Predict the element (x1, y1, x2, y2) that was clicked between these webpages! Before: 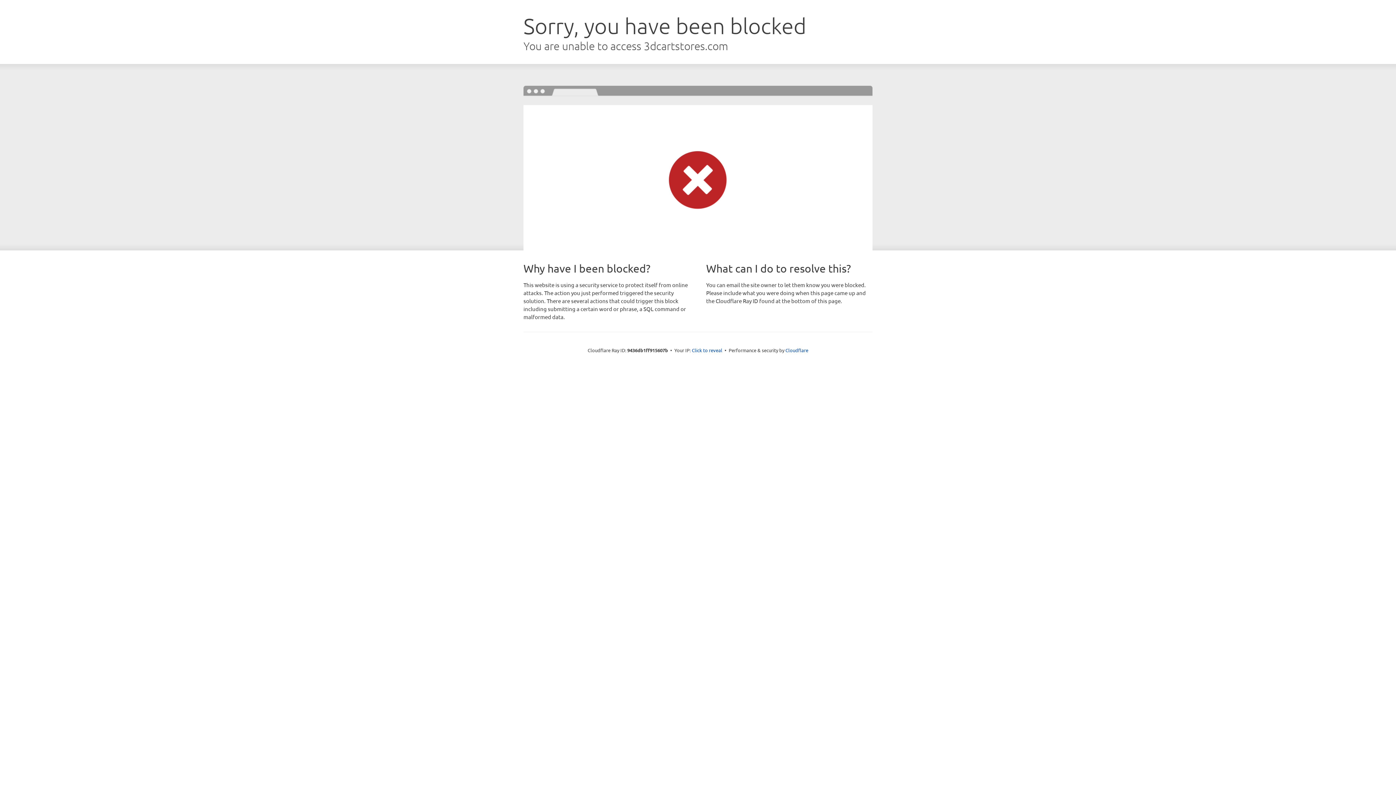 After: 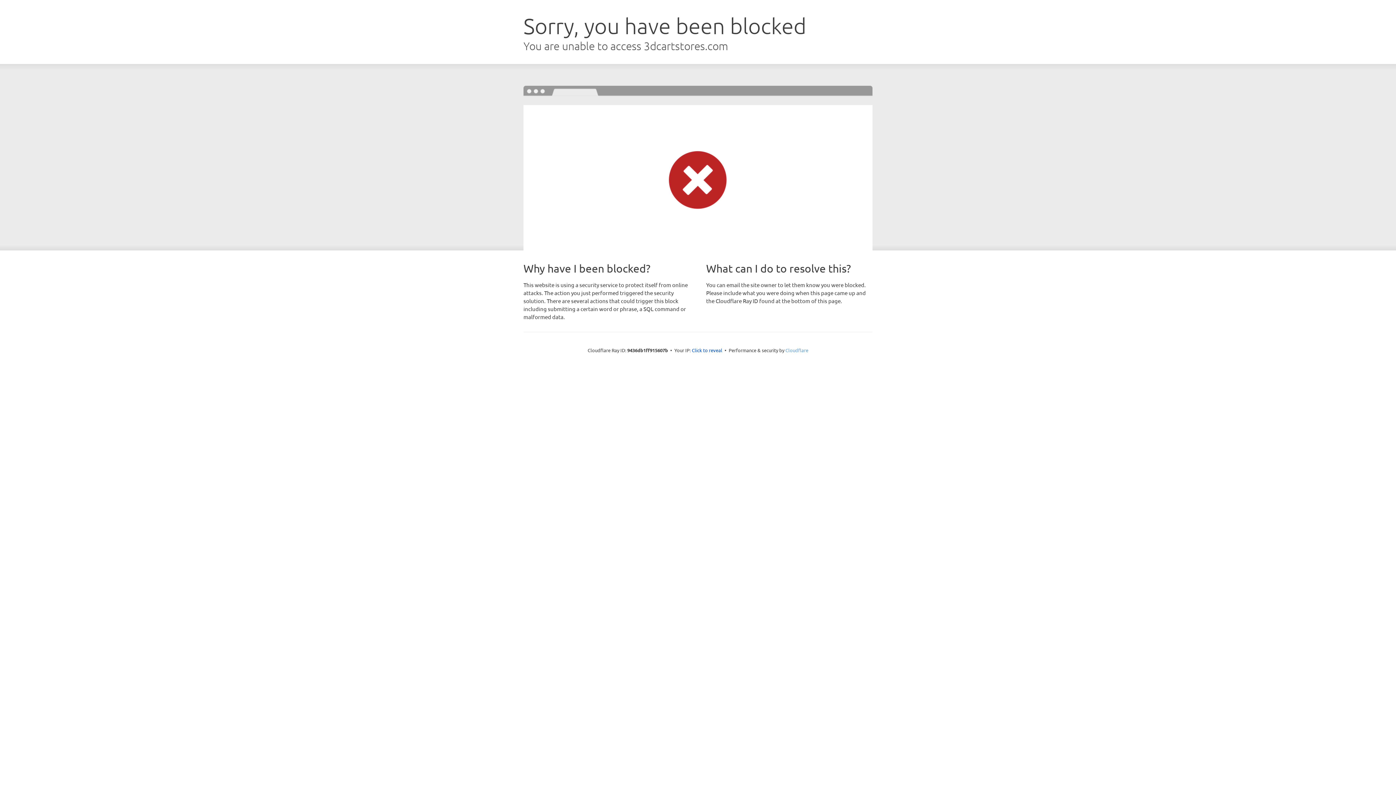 Action: label: Cloudflare bbox: (785, 347, 808, 353)